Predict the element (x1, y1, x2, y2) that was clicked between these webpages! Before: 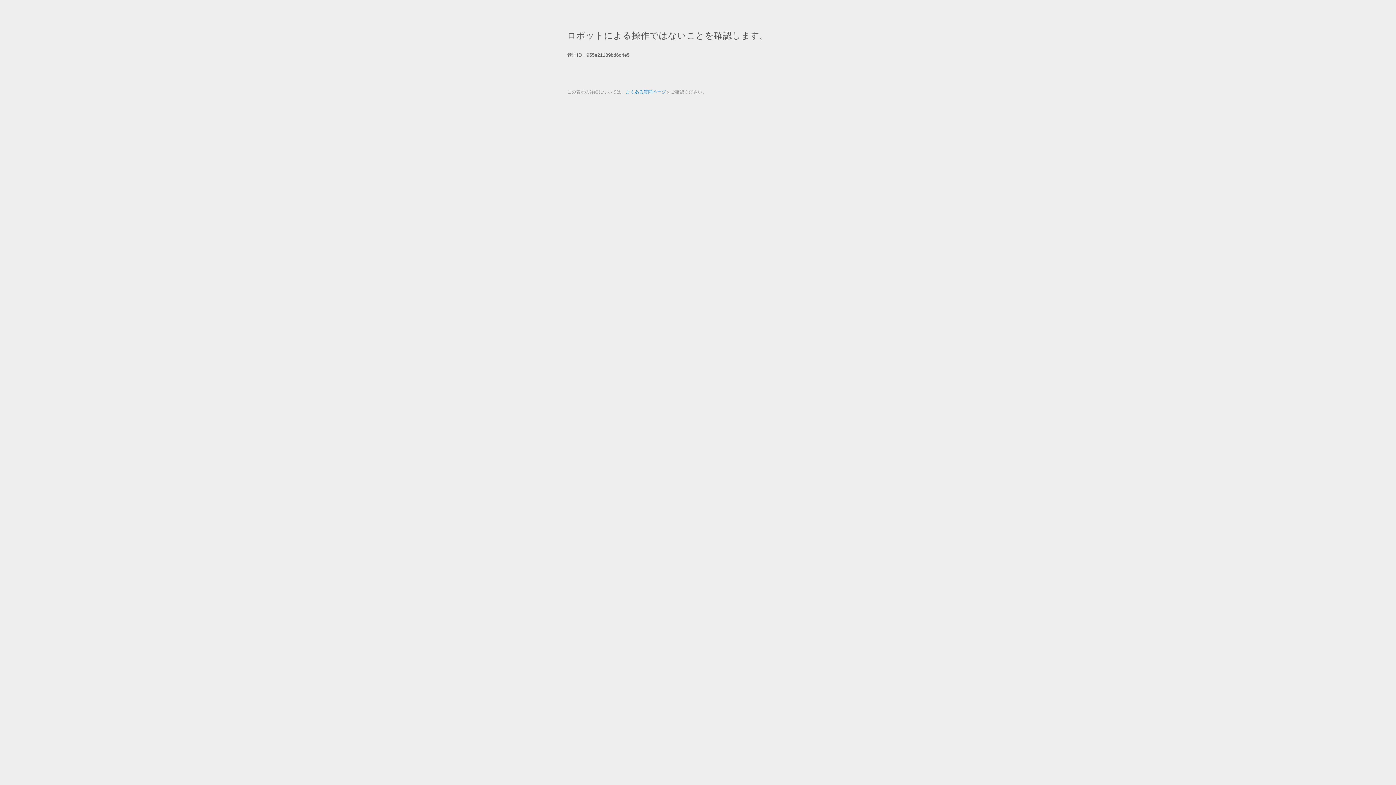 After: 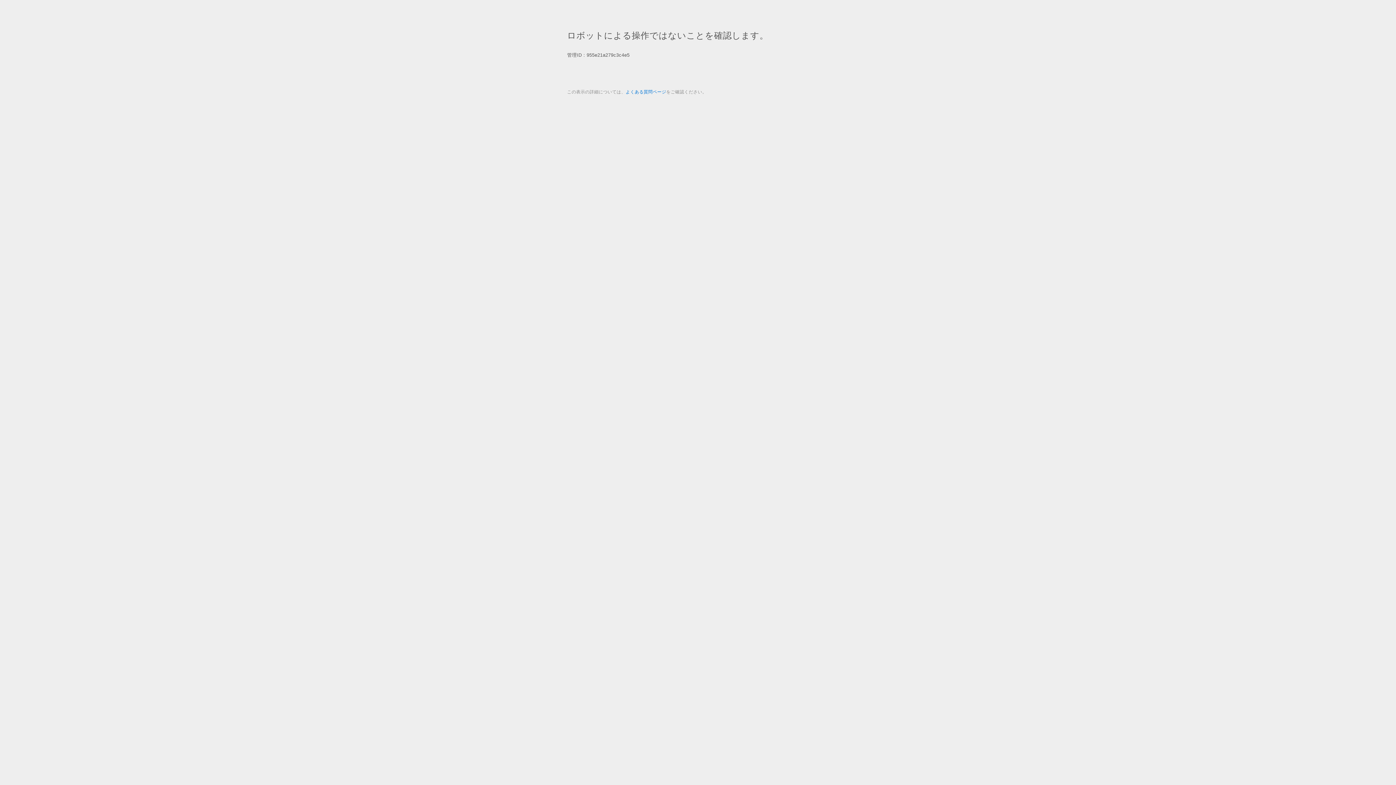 Action: label: よくある質問ページ bbox: (625, 89, 666, 94)